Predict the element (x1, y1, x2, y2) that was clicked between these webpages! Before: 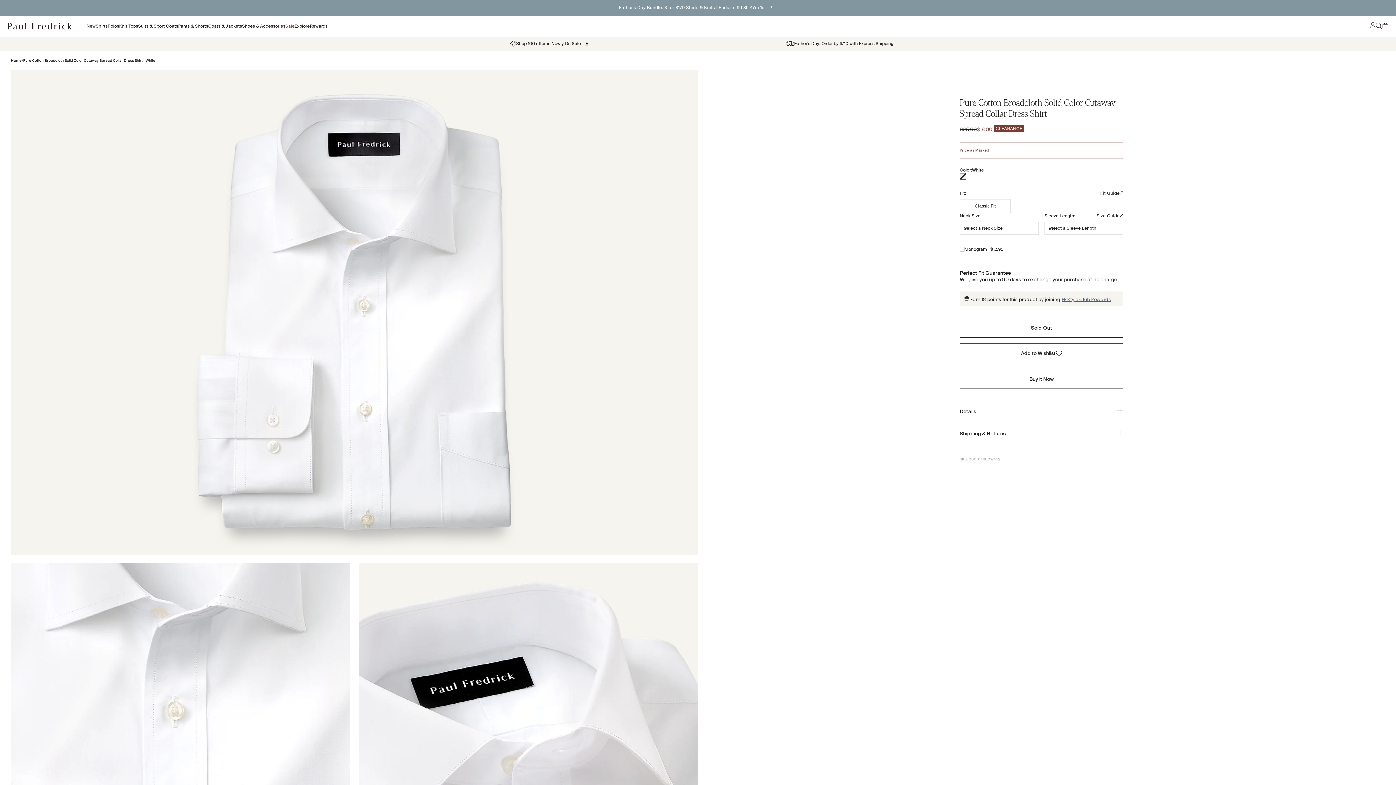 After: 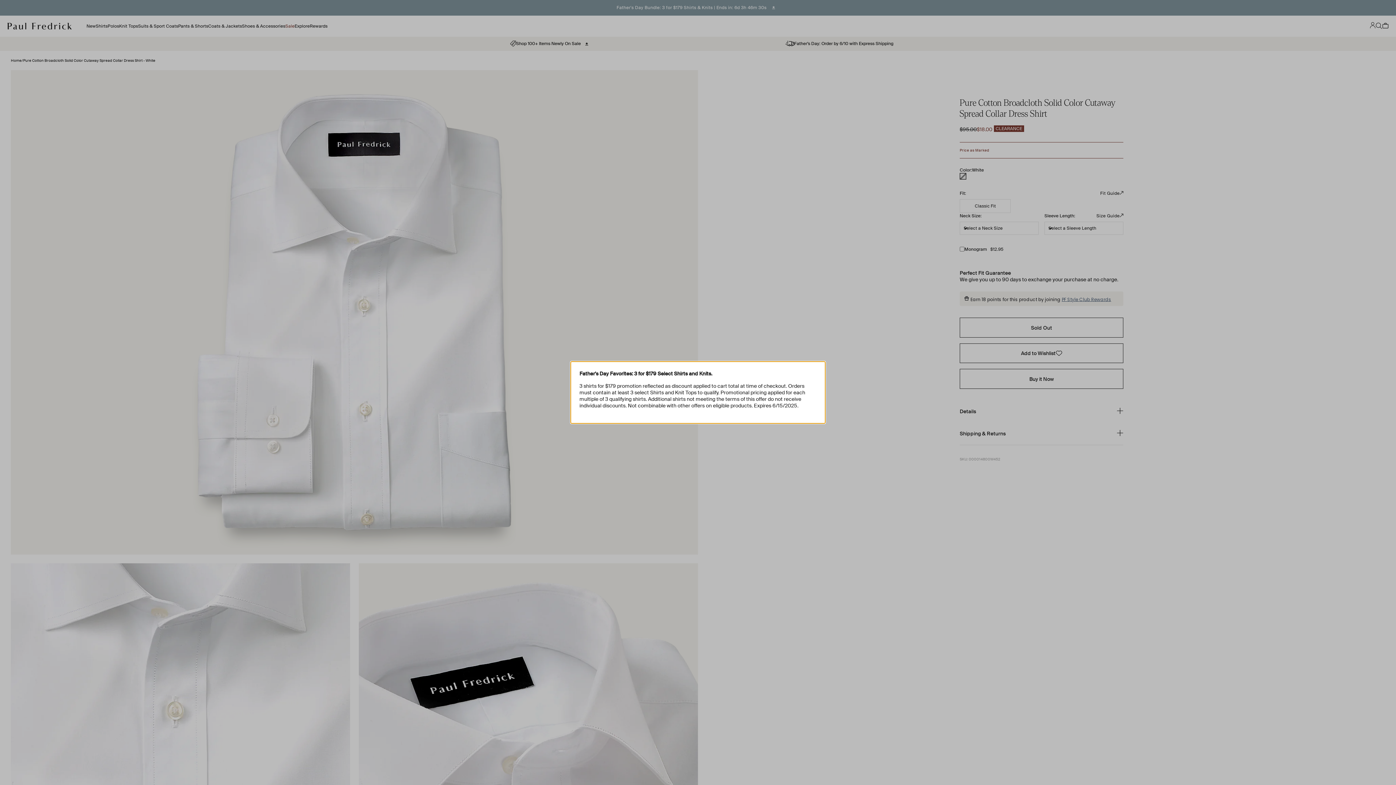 Action: bbox: (767, 5, 778, 9) label: Show terms for Father's Day Bundle: 3 for $179 Shirts & Knits